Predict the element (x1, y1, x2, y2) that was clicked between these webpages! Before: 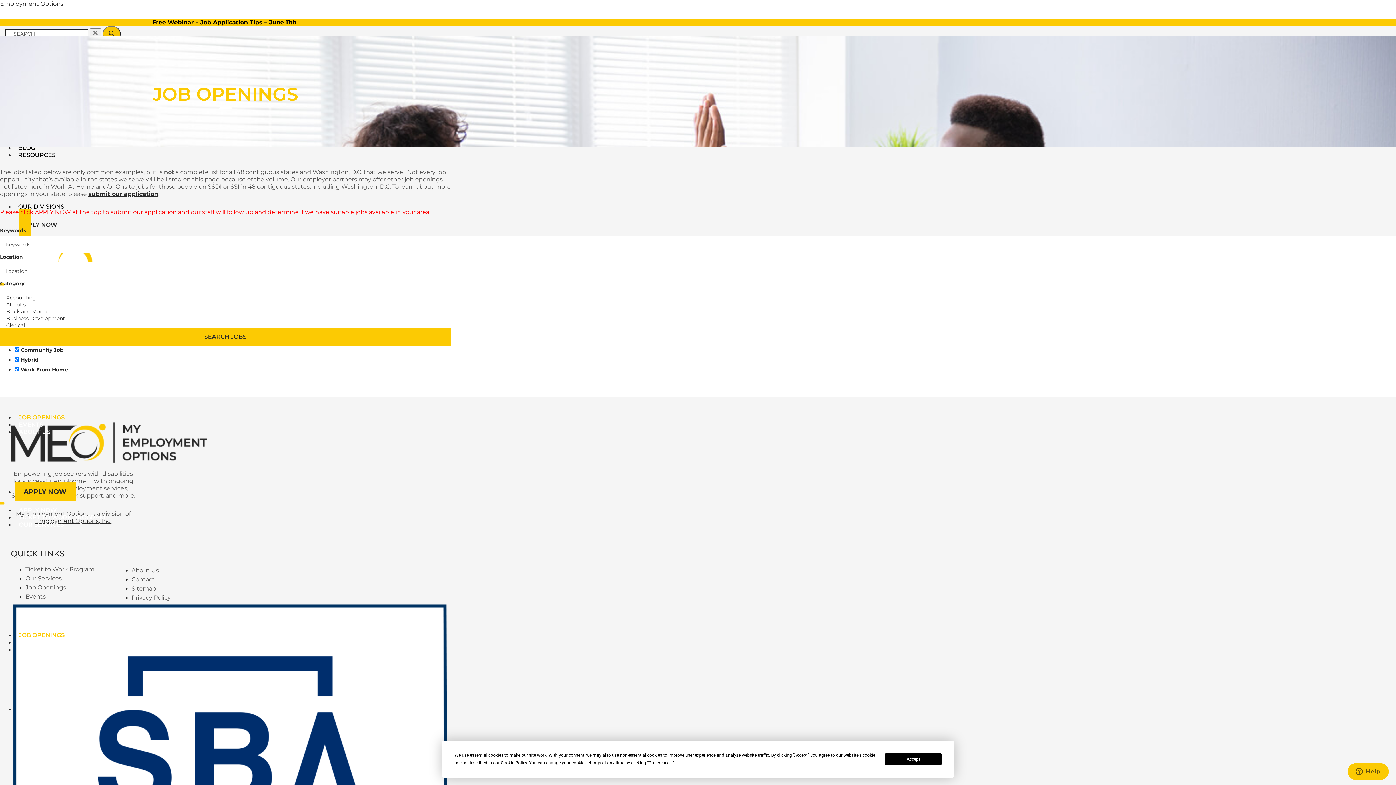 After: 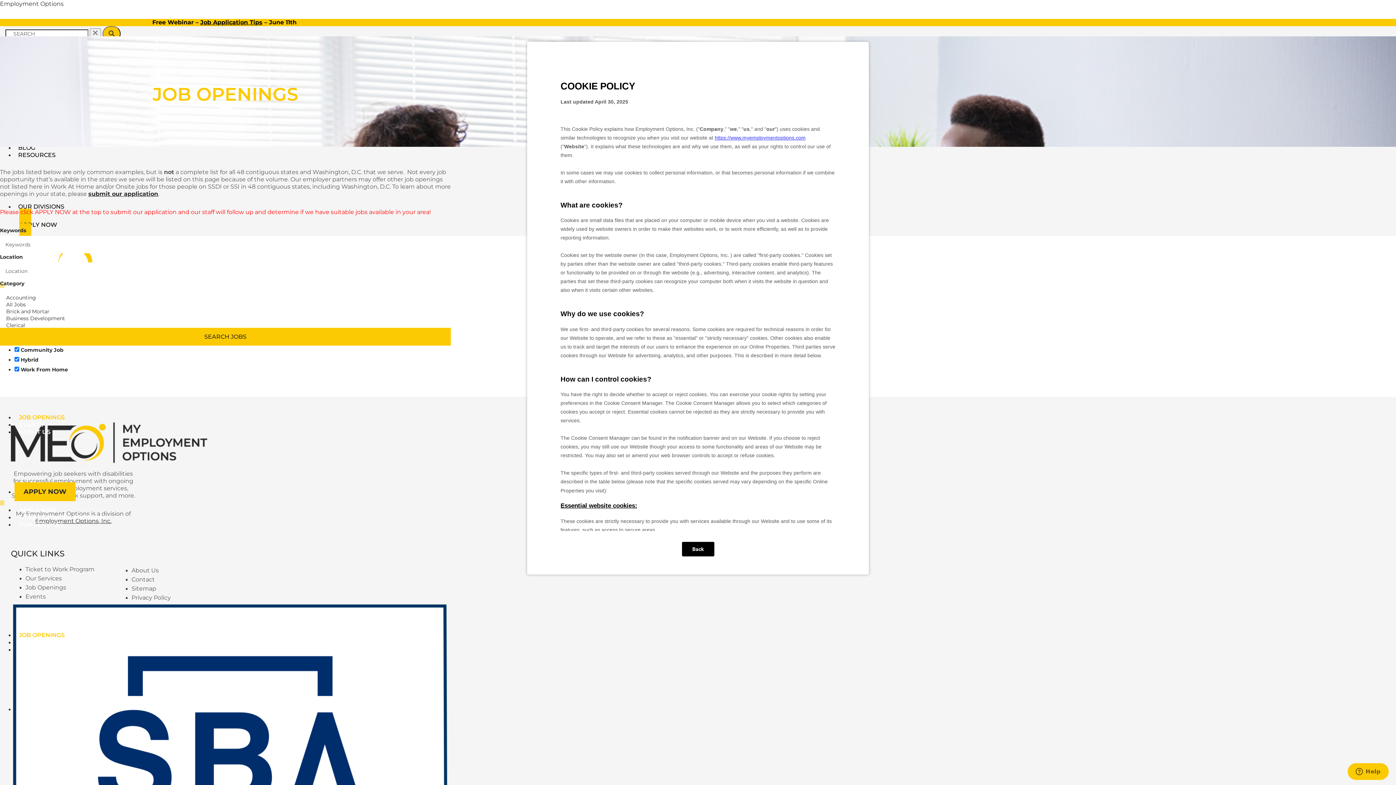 Action: bbox: (500, 760, 527, 765) label: Cookie Policy